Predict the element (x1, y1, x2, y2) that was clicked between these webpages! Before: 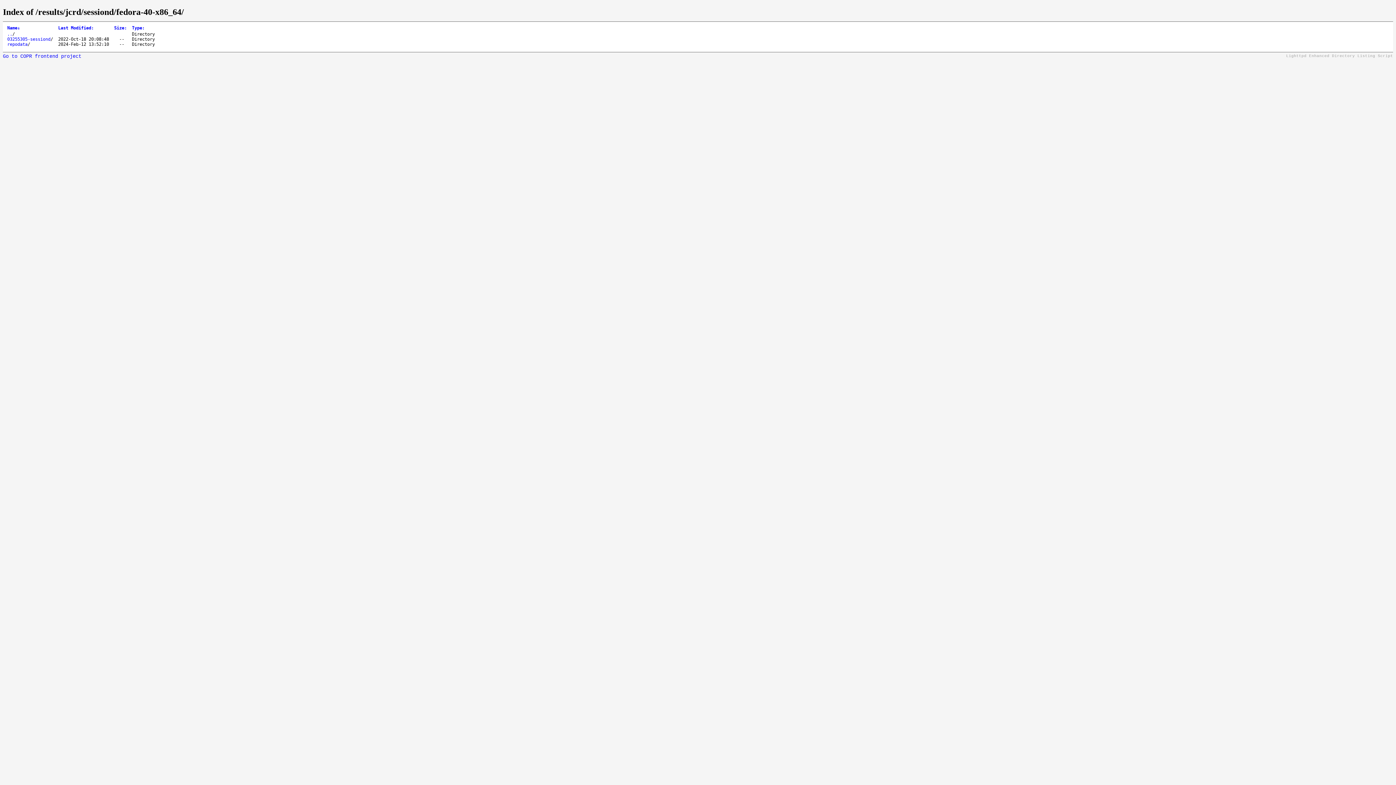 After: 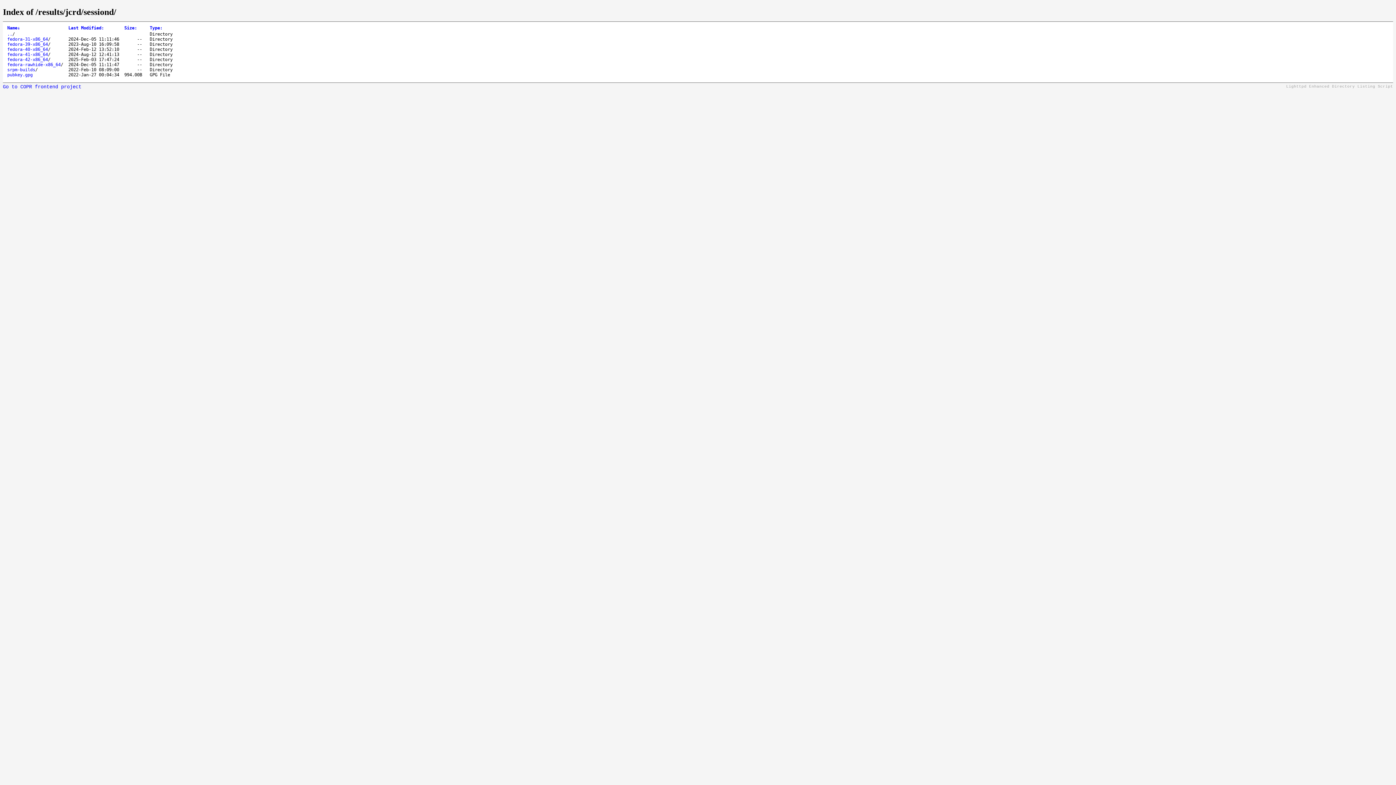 Action: bbox: (7, 31, 12, 36) label: ..